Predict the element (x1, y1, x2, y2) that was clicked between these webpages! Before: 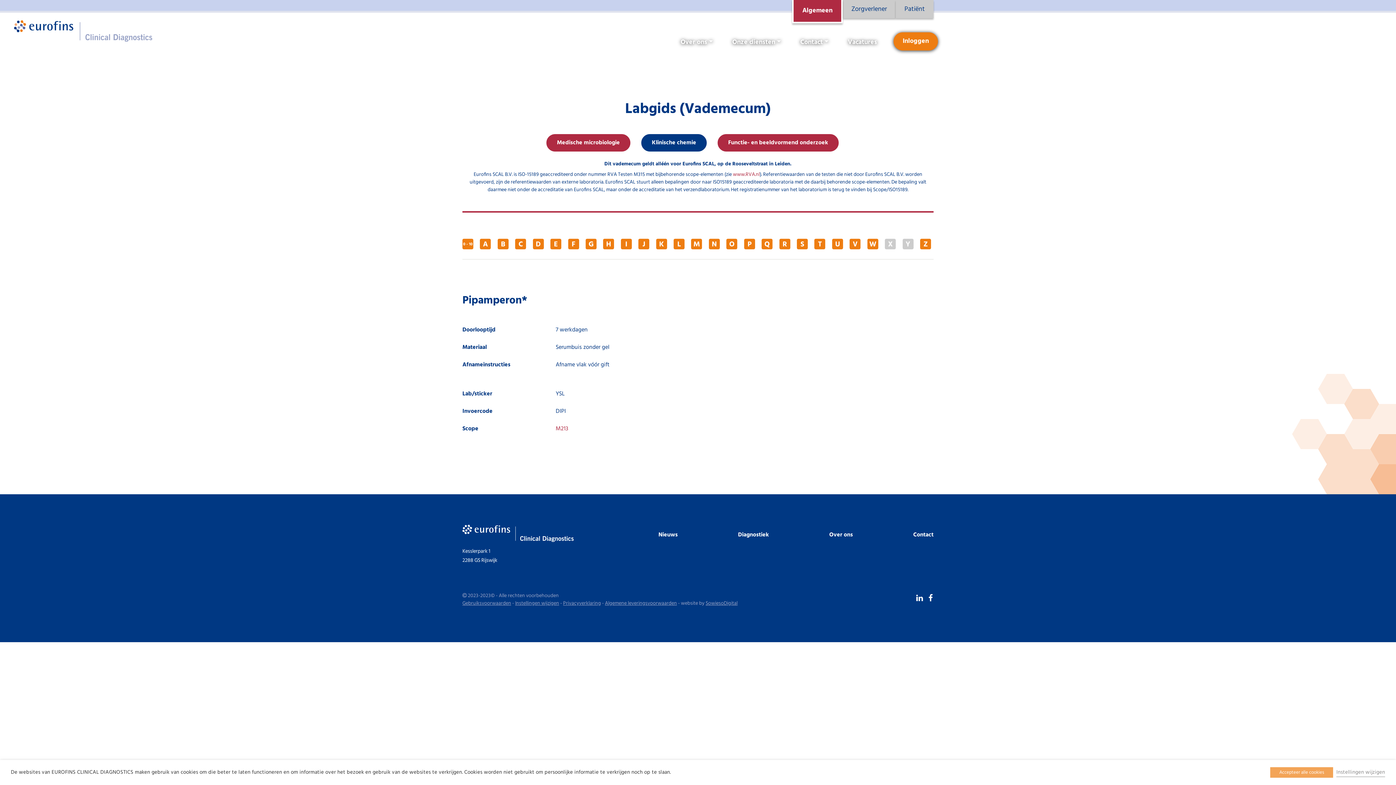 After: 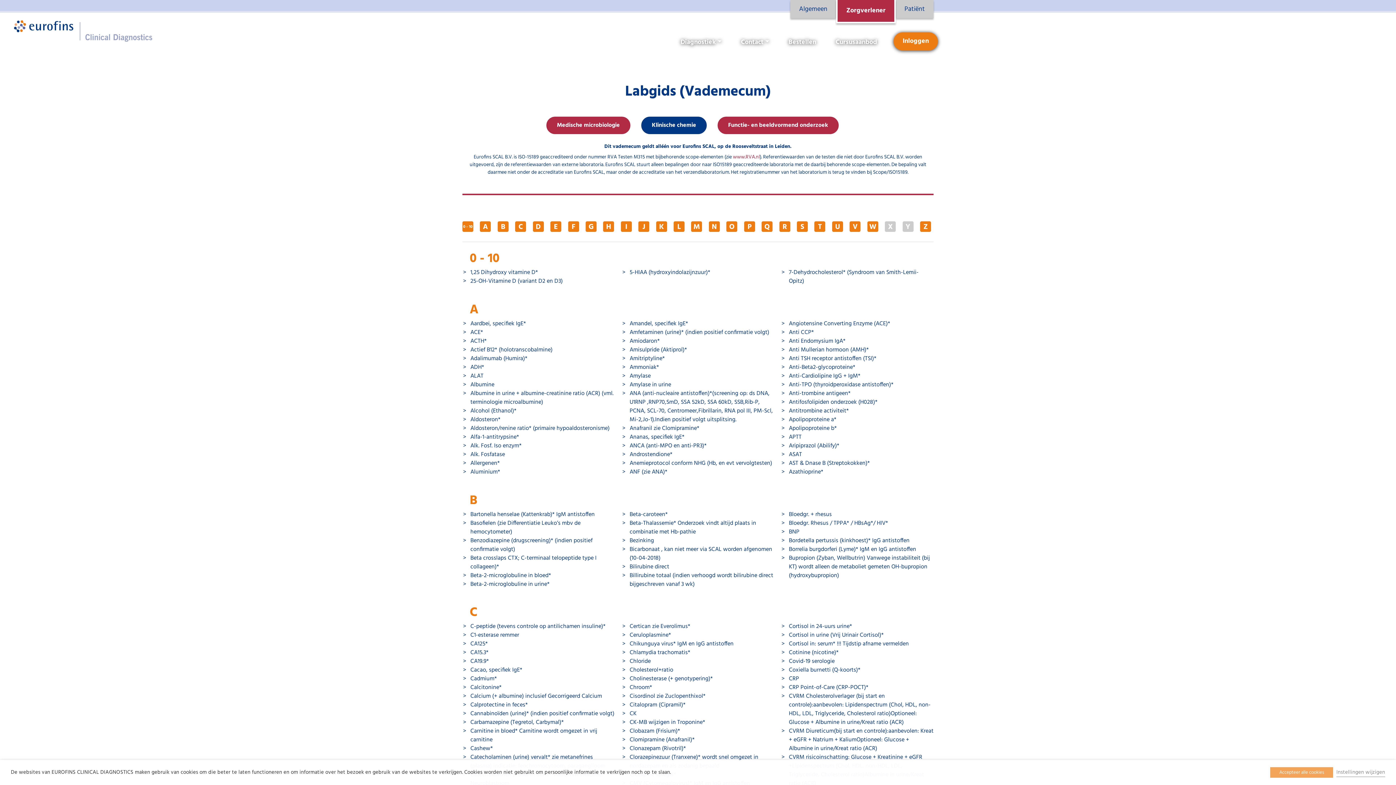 Action: label: Klinische chemie bbox: (641, 134, 706, 151)